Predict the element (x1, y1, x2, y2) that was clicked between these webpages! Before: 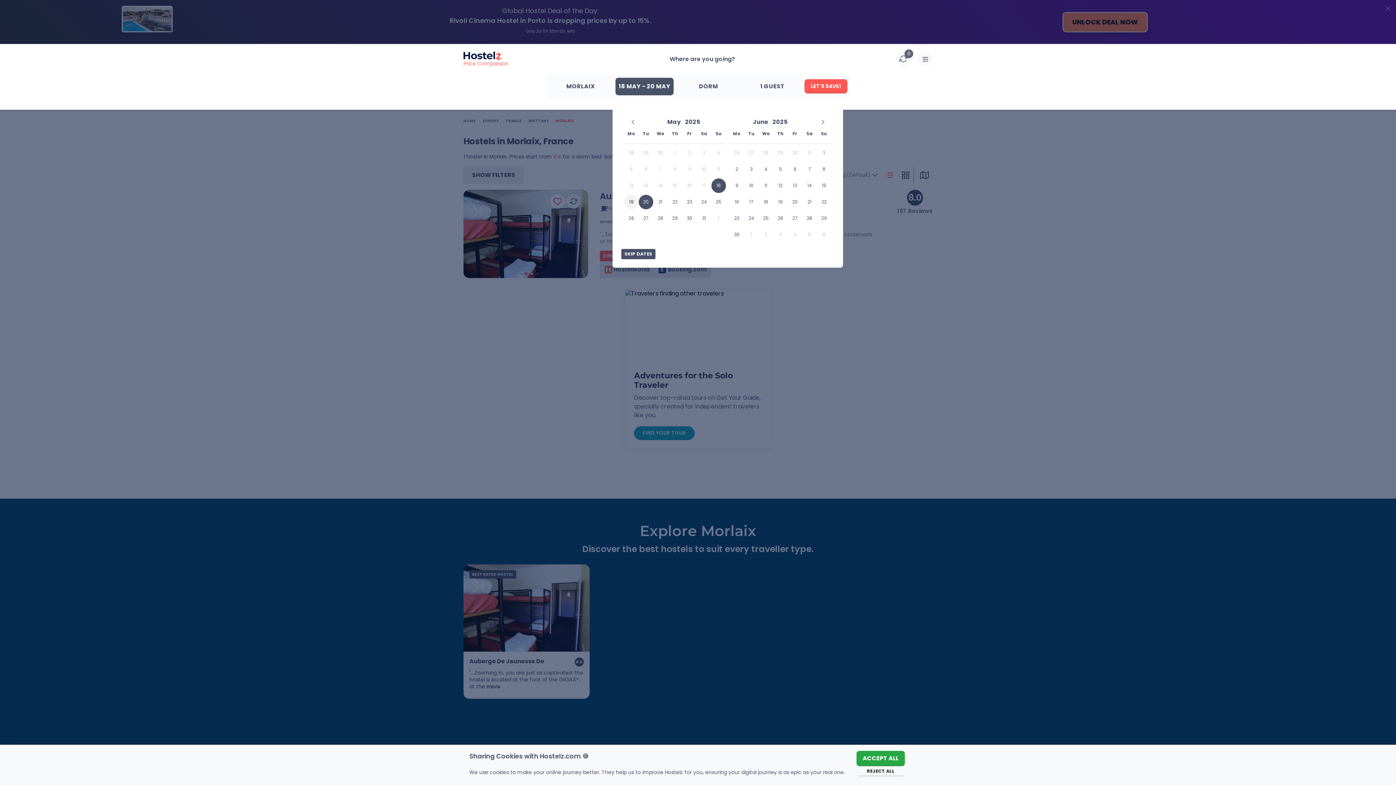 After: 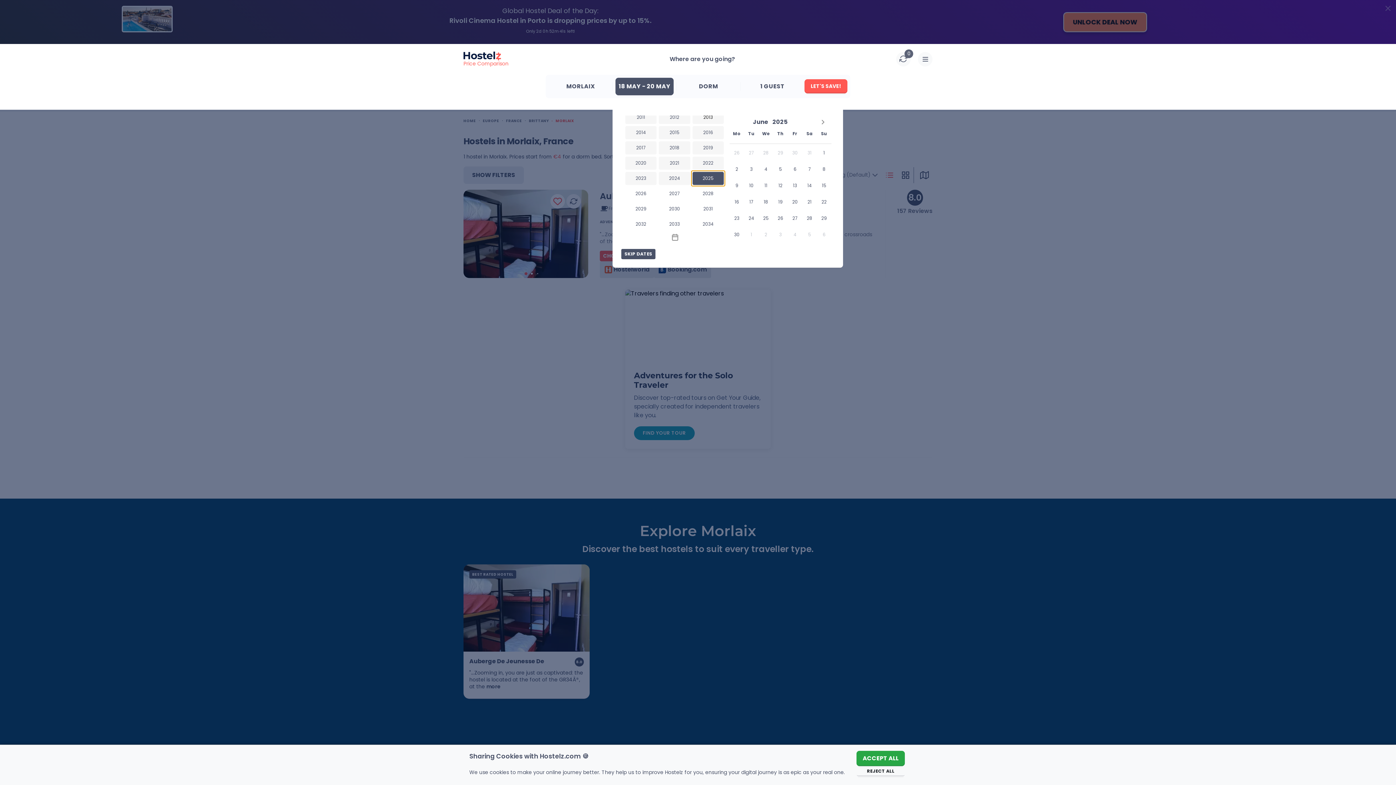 Action: bbox: (683, 115, 702, 128) label: Open years overlay